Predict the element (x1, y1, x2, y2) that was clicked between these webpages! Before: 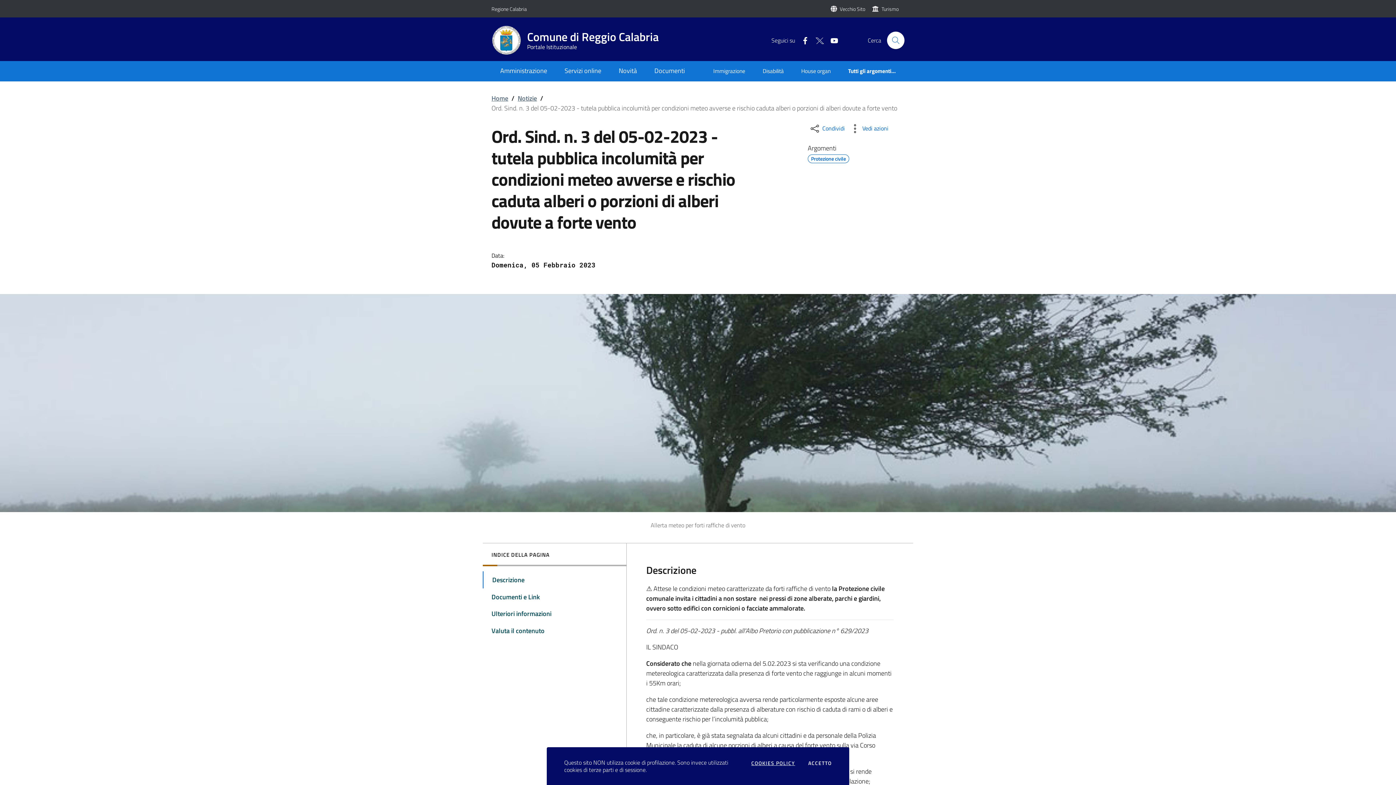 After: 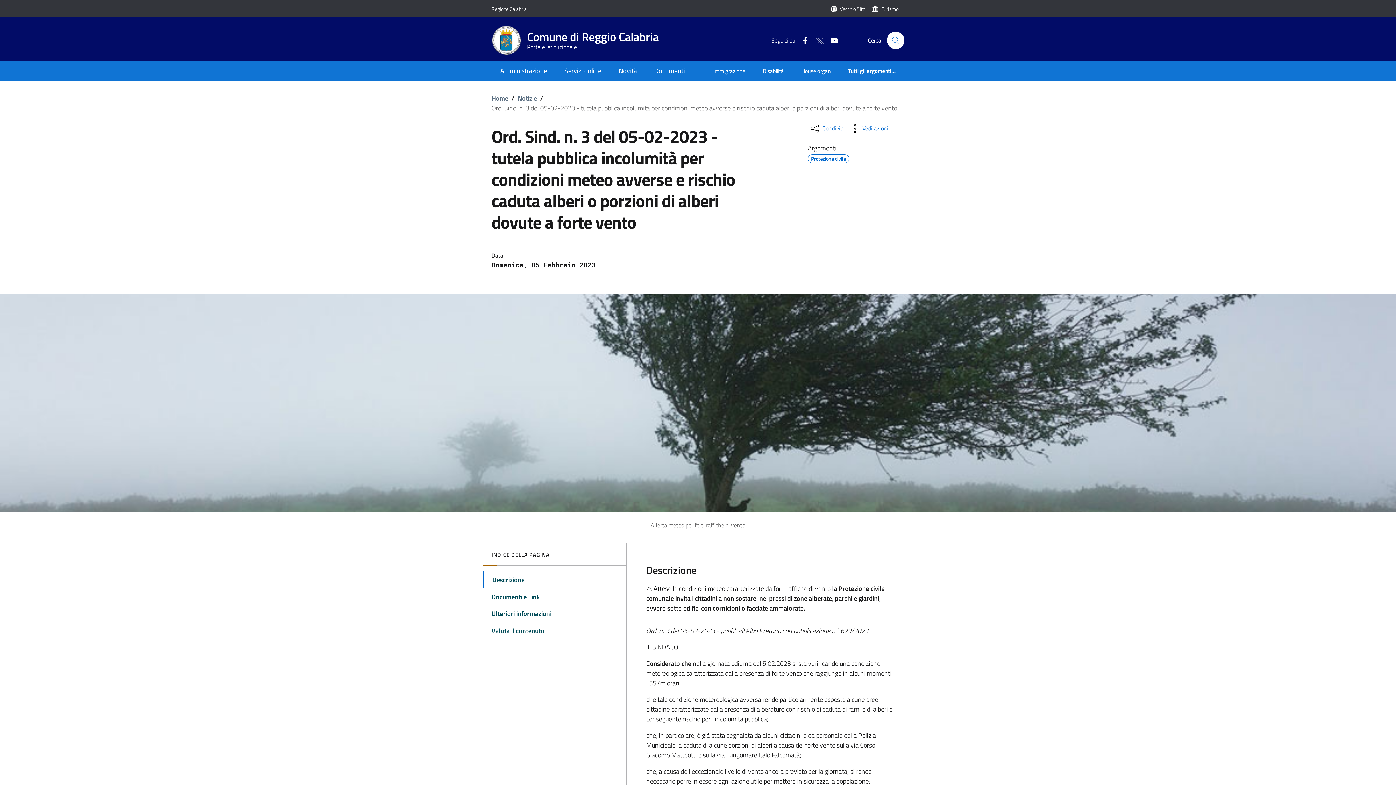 Action: label: ACCETTO
I COOKIES bbox: (808, 761, 832, 766)